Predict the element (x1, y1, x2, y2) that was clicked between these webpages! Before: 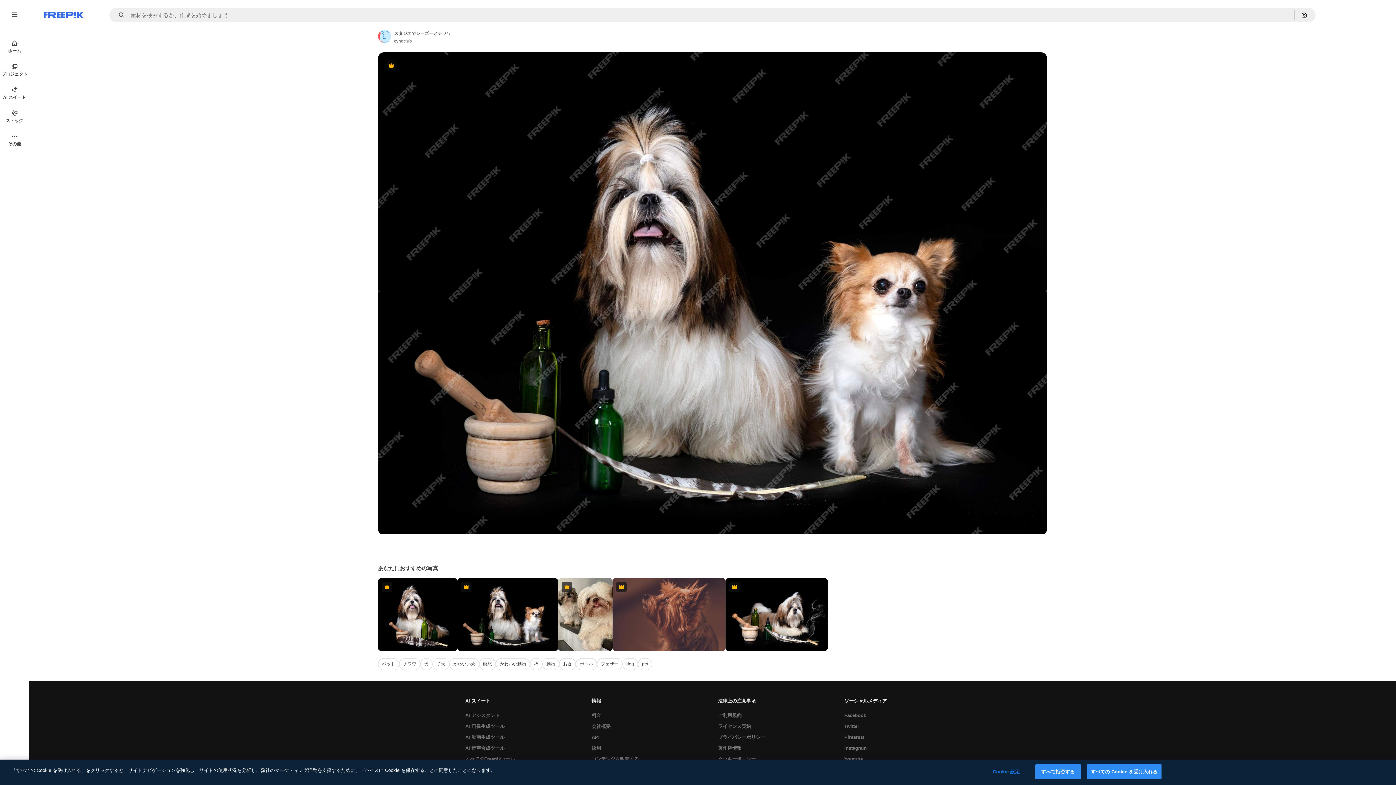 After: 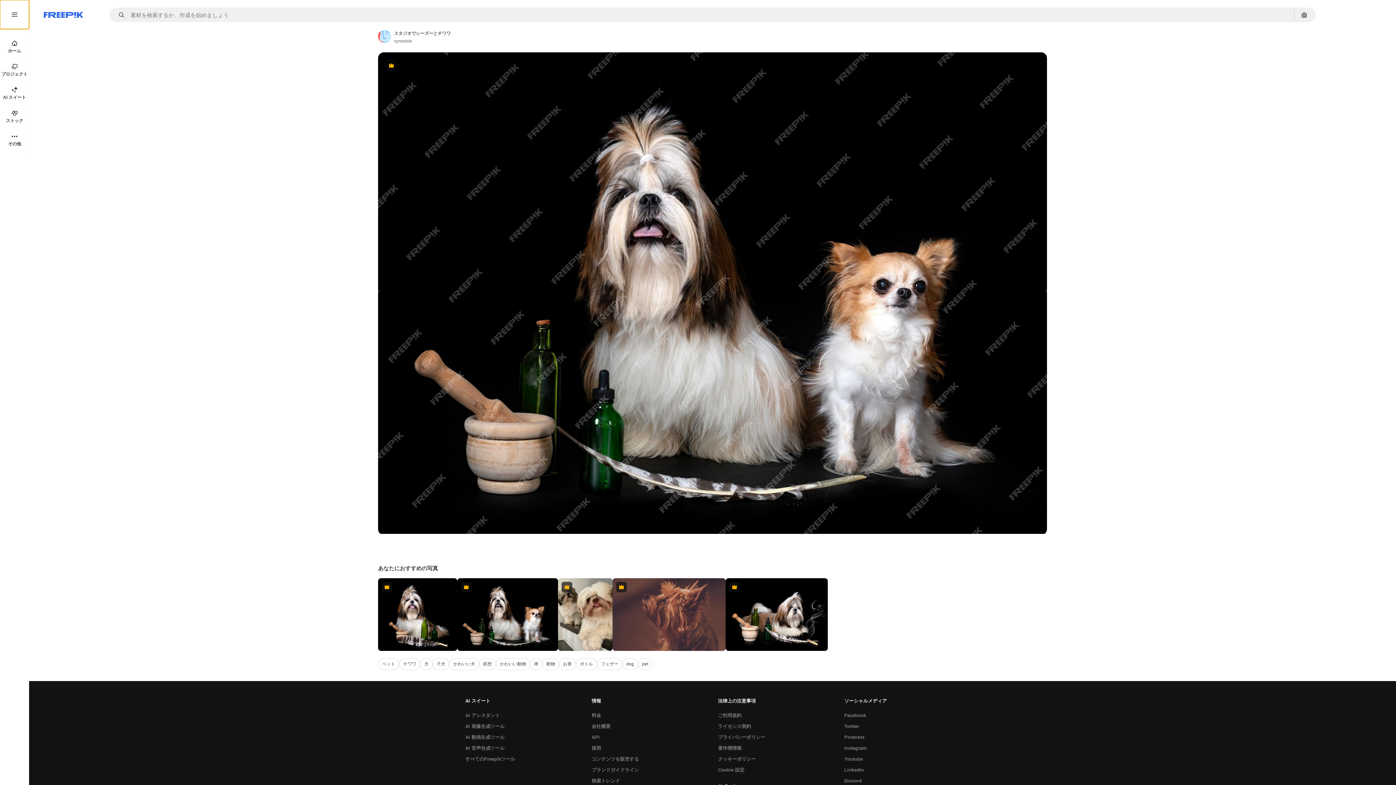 Action: bbox: (0, 0, 29, 29)